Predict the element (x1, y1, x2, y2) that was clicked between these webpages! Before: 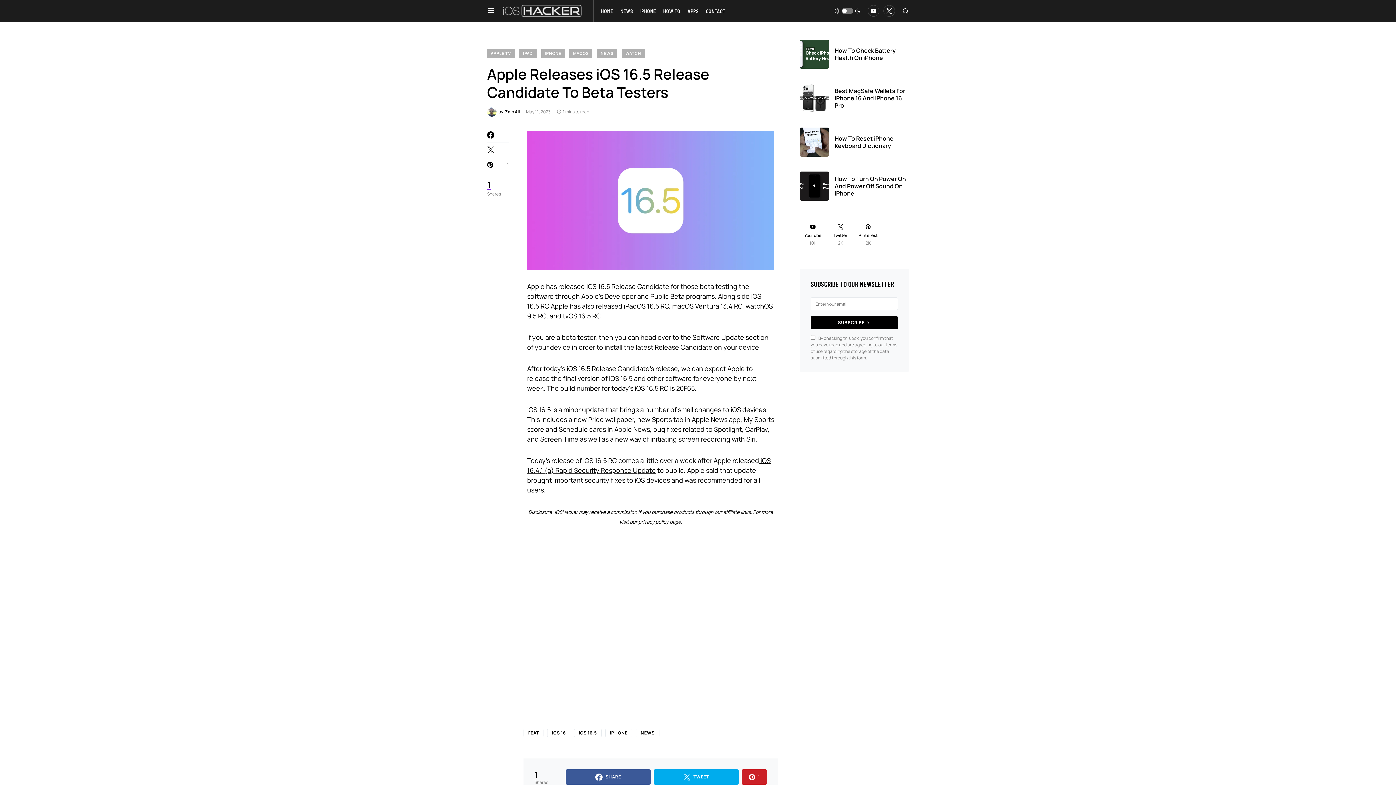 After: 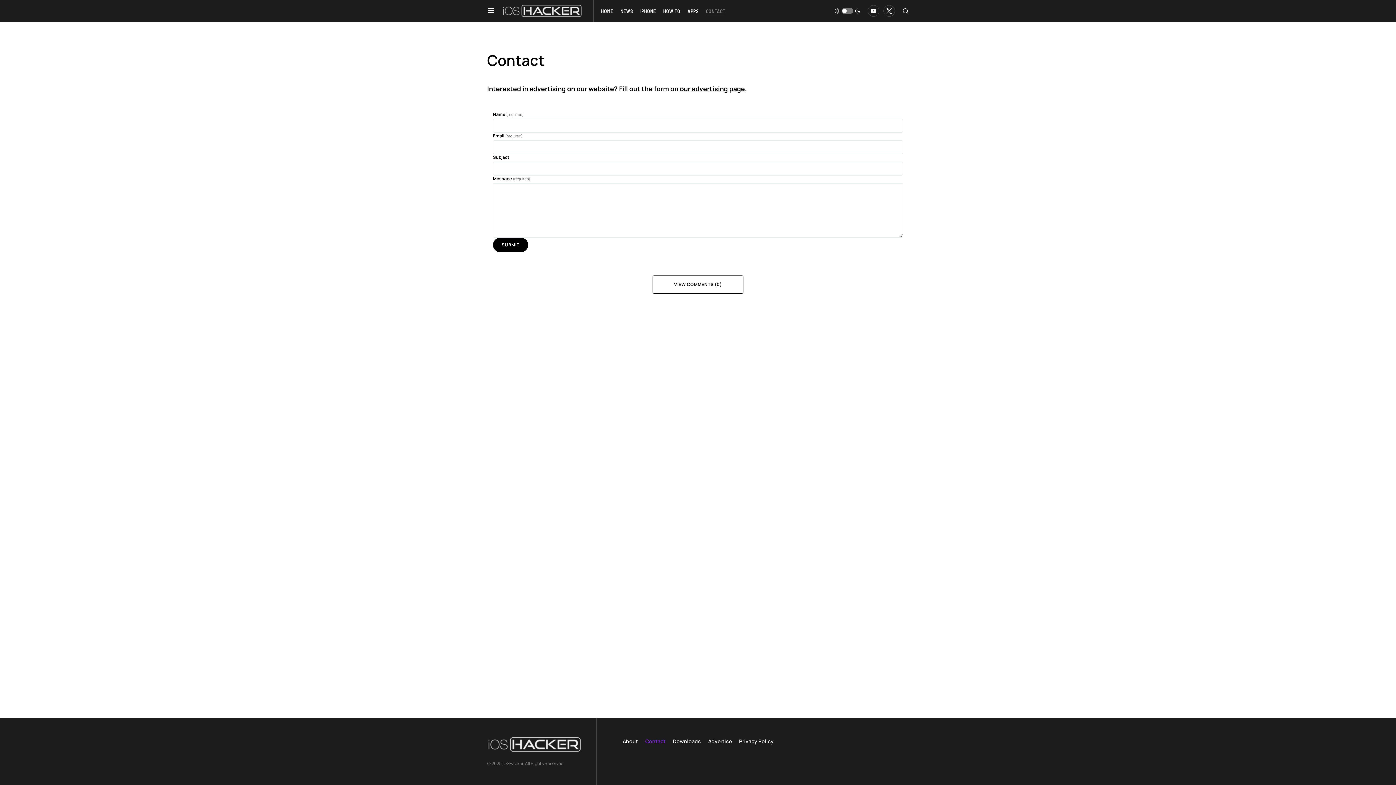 Action: bbox: (706, 0, 725, 21) label: CONTACT